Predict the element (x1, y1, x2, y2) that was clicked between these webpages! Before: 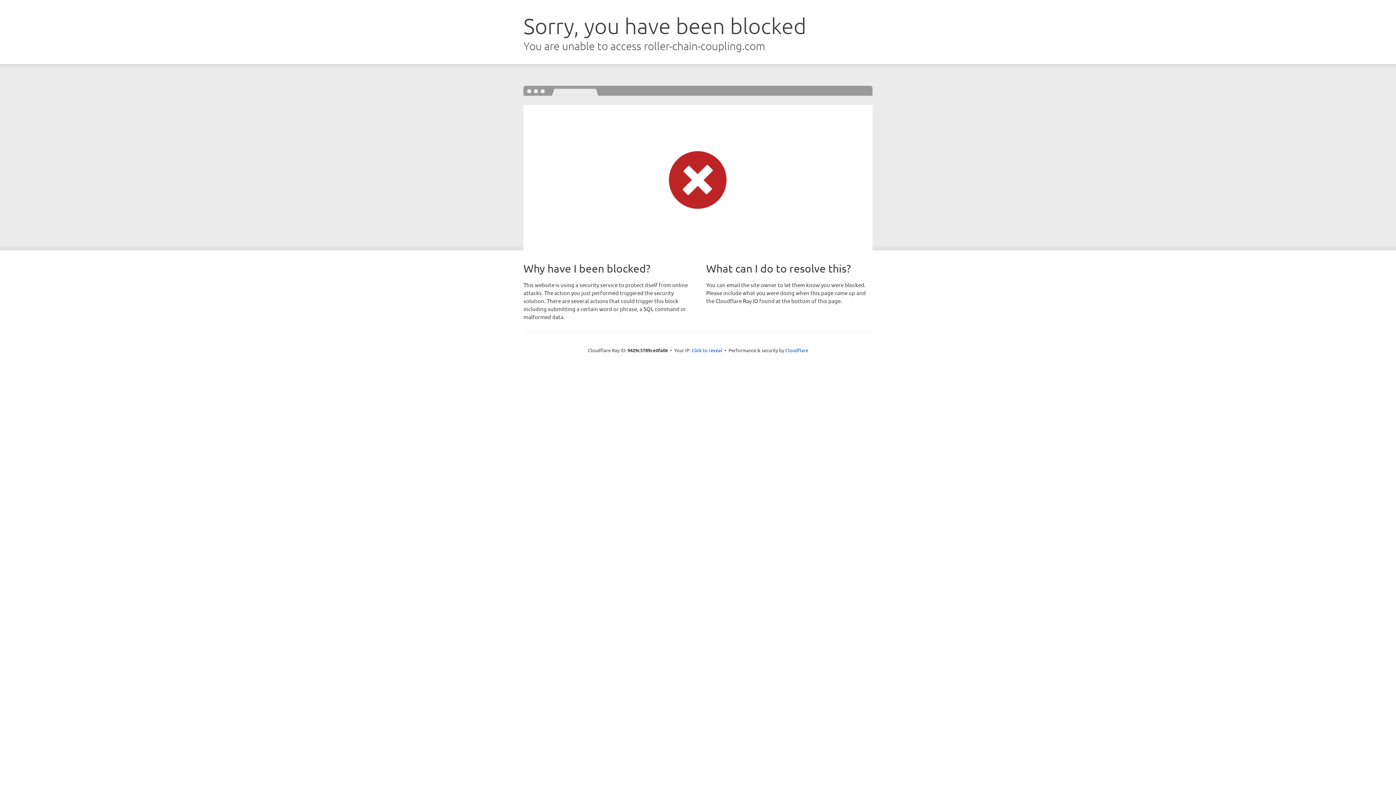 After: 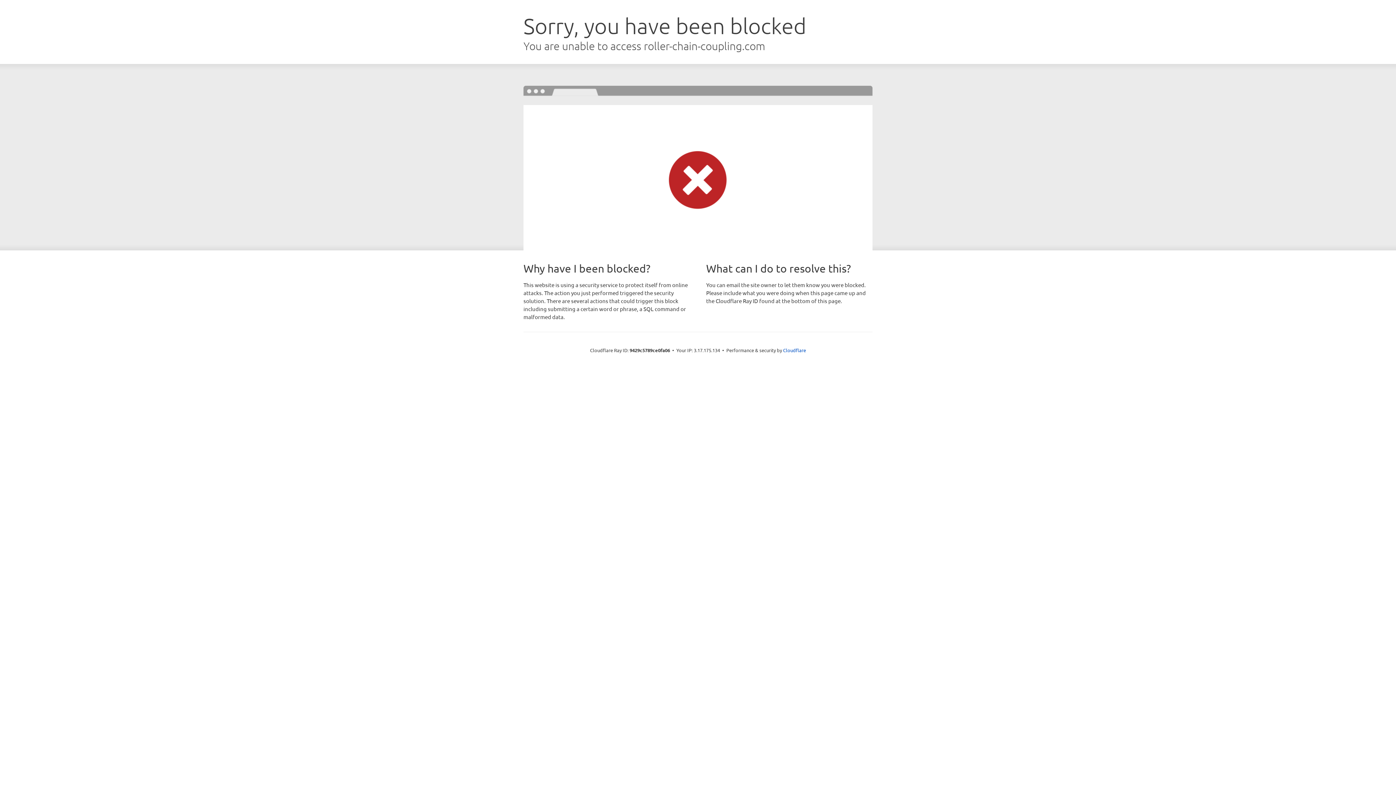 Action: bbox: (691, 346, 722, 353) label: Click to reveal